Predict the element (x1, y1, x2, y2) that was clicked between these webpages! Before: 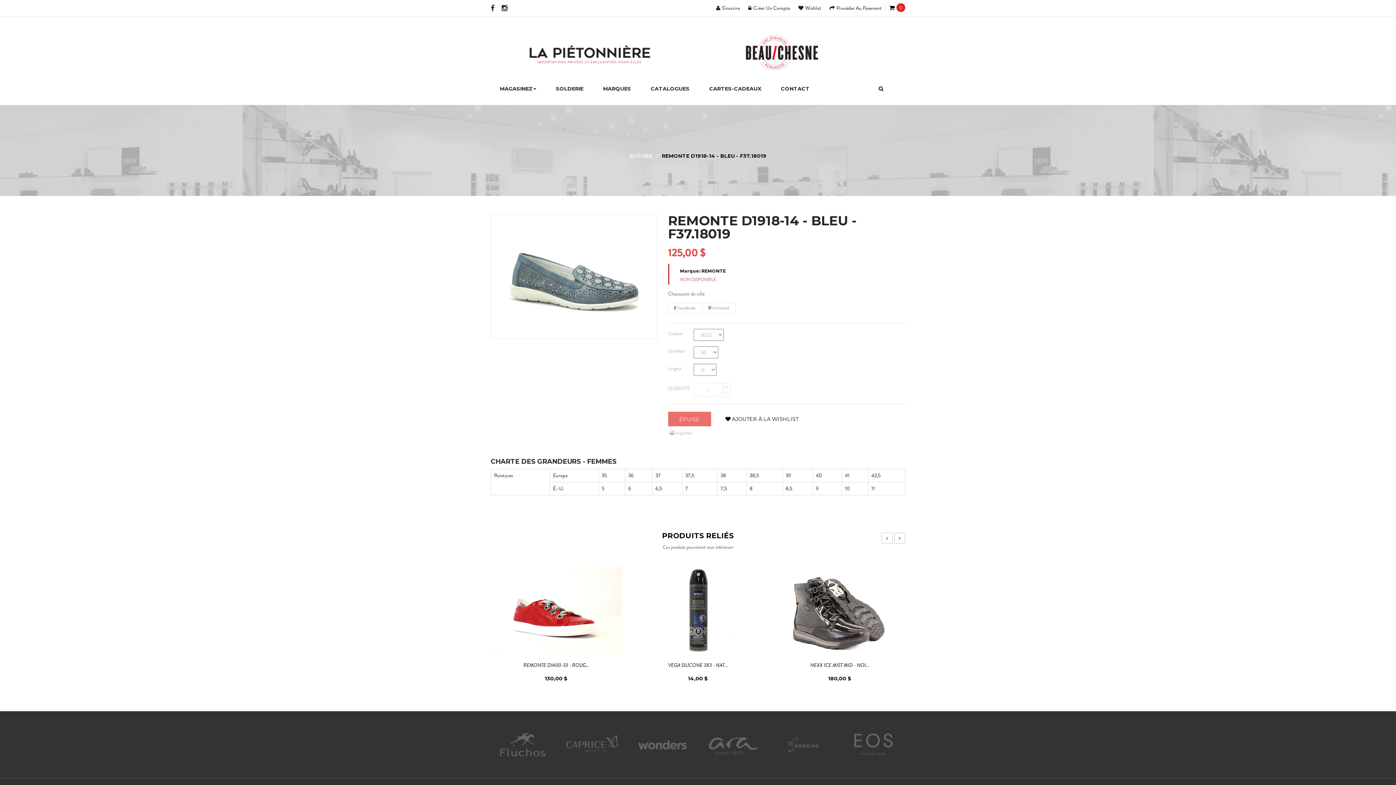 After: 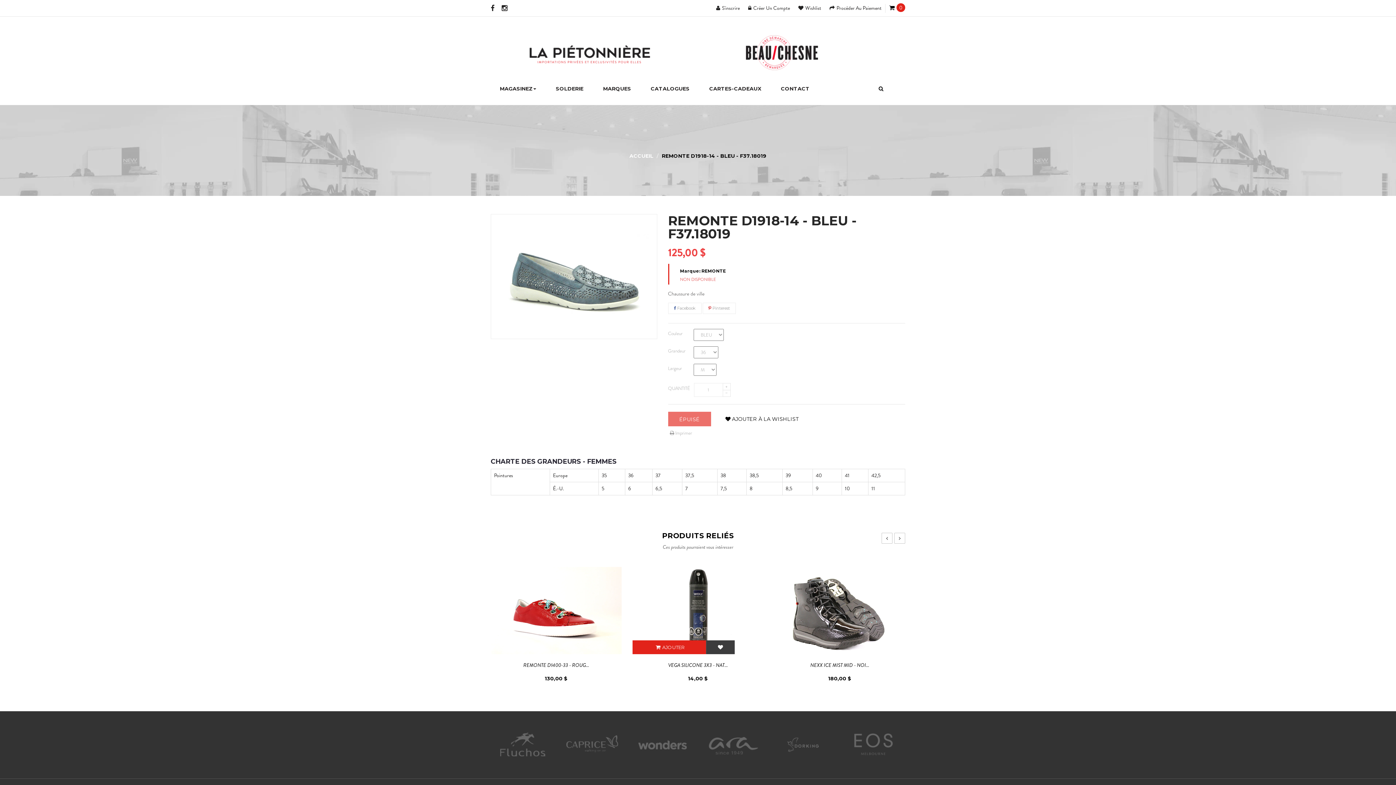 Action: bbox: (647, 640, 720, 654) label:  AJOUTER